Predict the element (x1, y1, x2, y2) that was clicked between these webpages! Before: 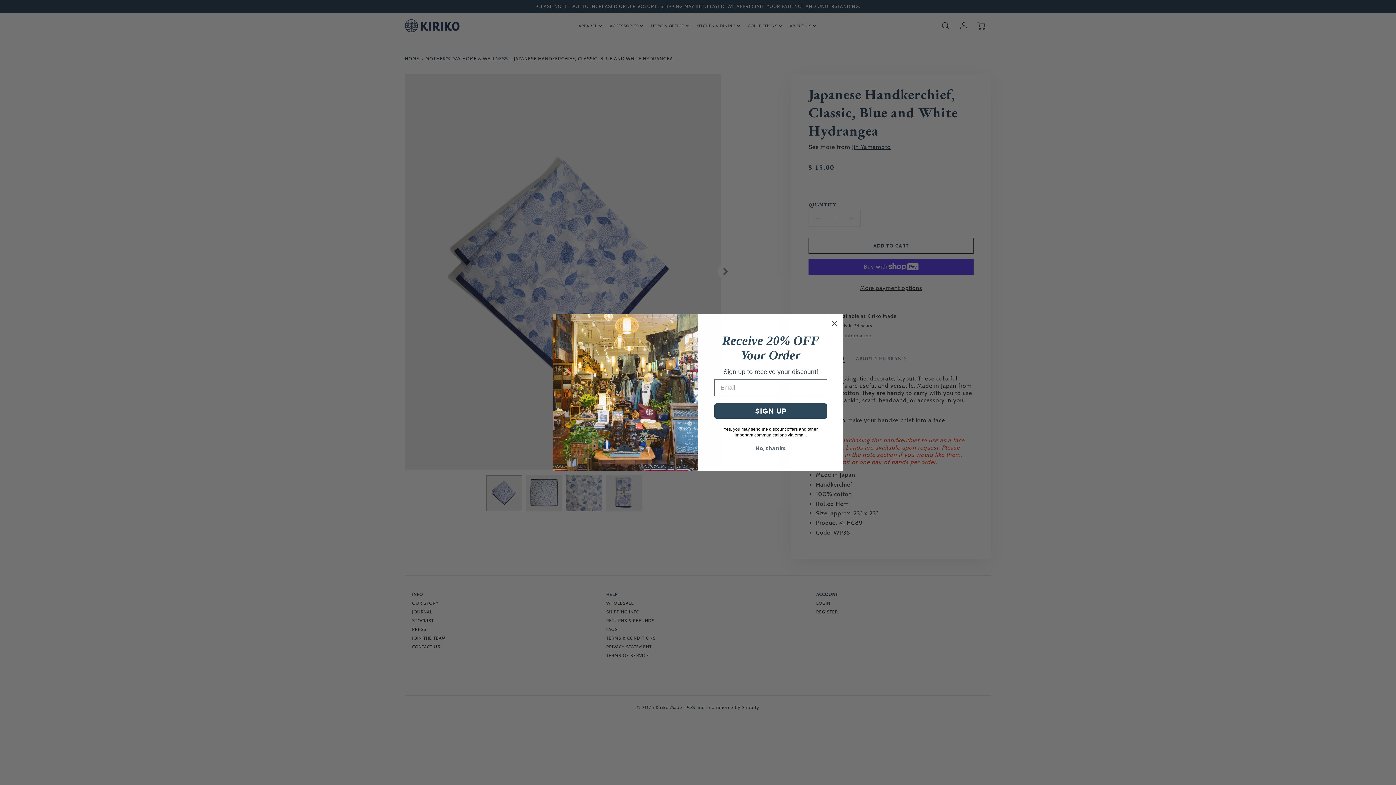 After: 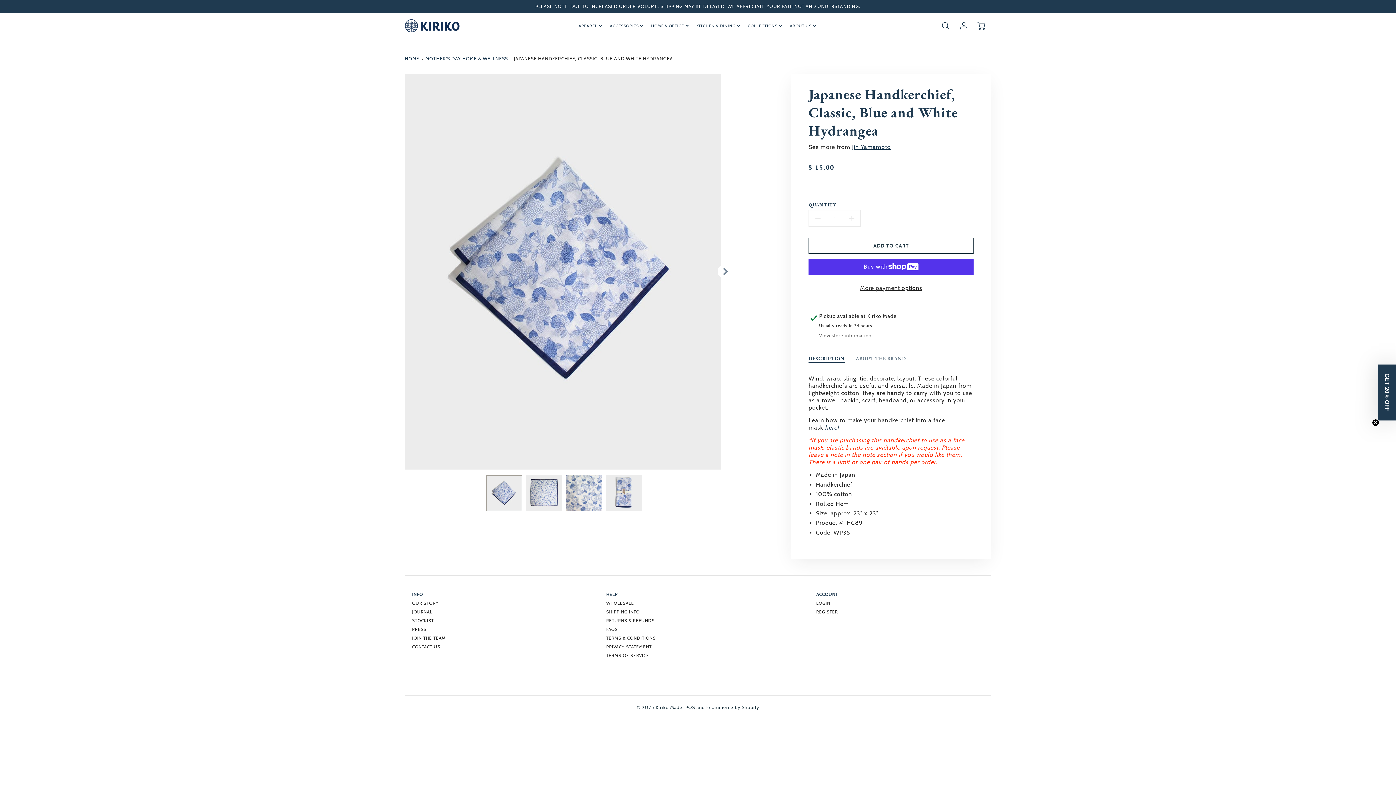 Action: bbox: (714, 445, 827, 459) label: No, thanks